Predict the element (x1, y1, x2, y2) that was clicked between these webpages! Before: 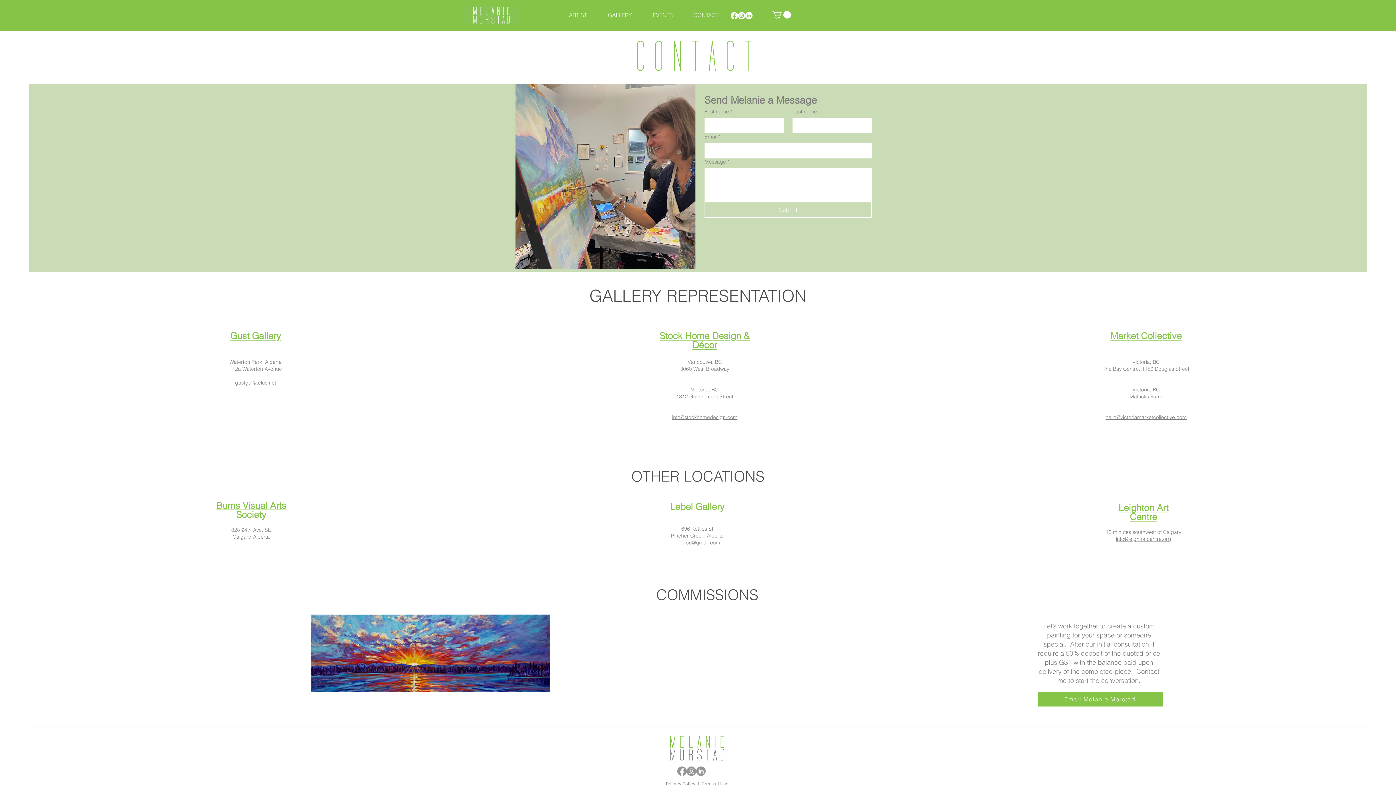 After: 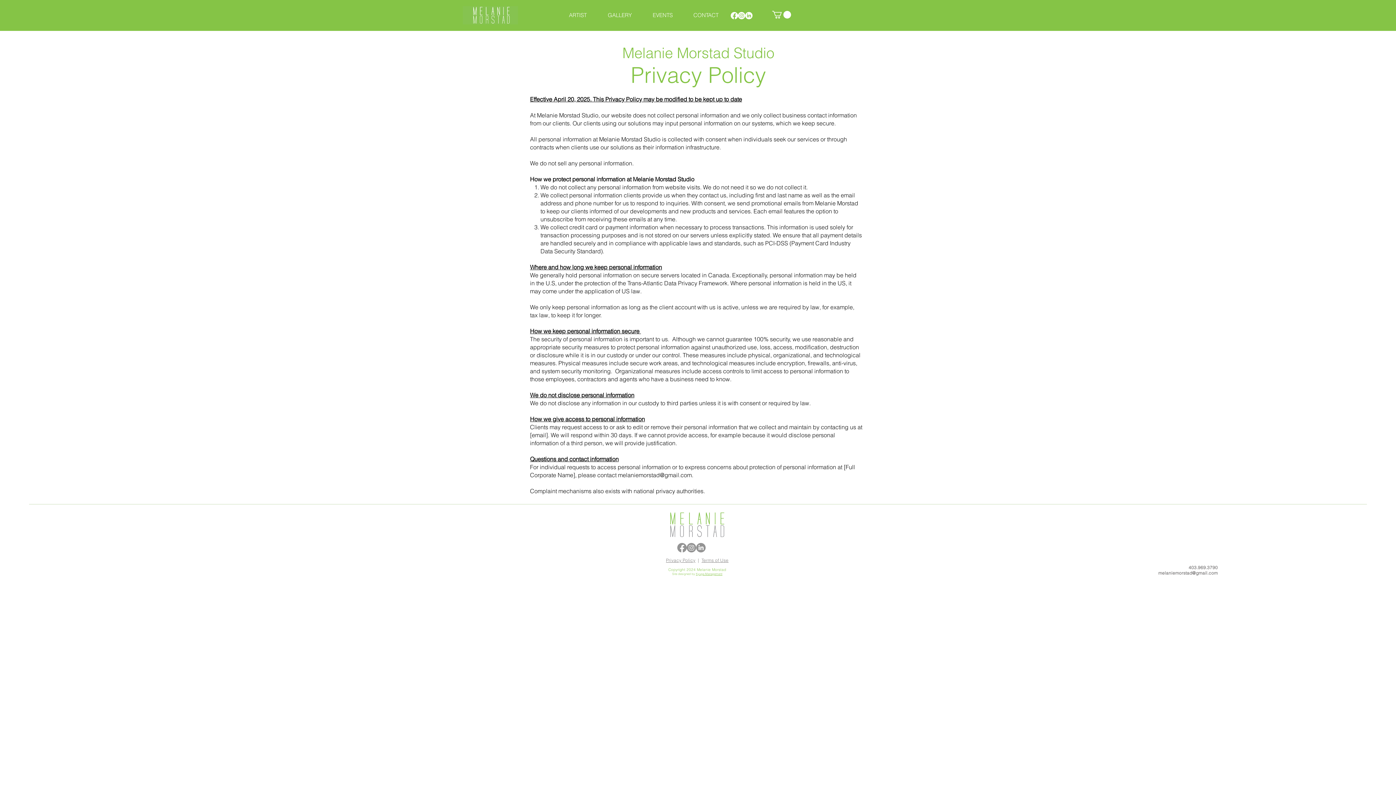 Action: label: Privacy Policy bbox: (666, 781, 695, 786)